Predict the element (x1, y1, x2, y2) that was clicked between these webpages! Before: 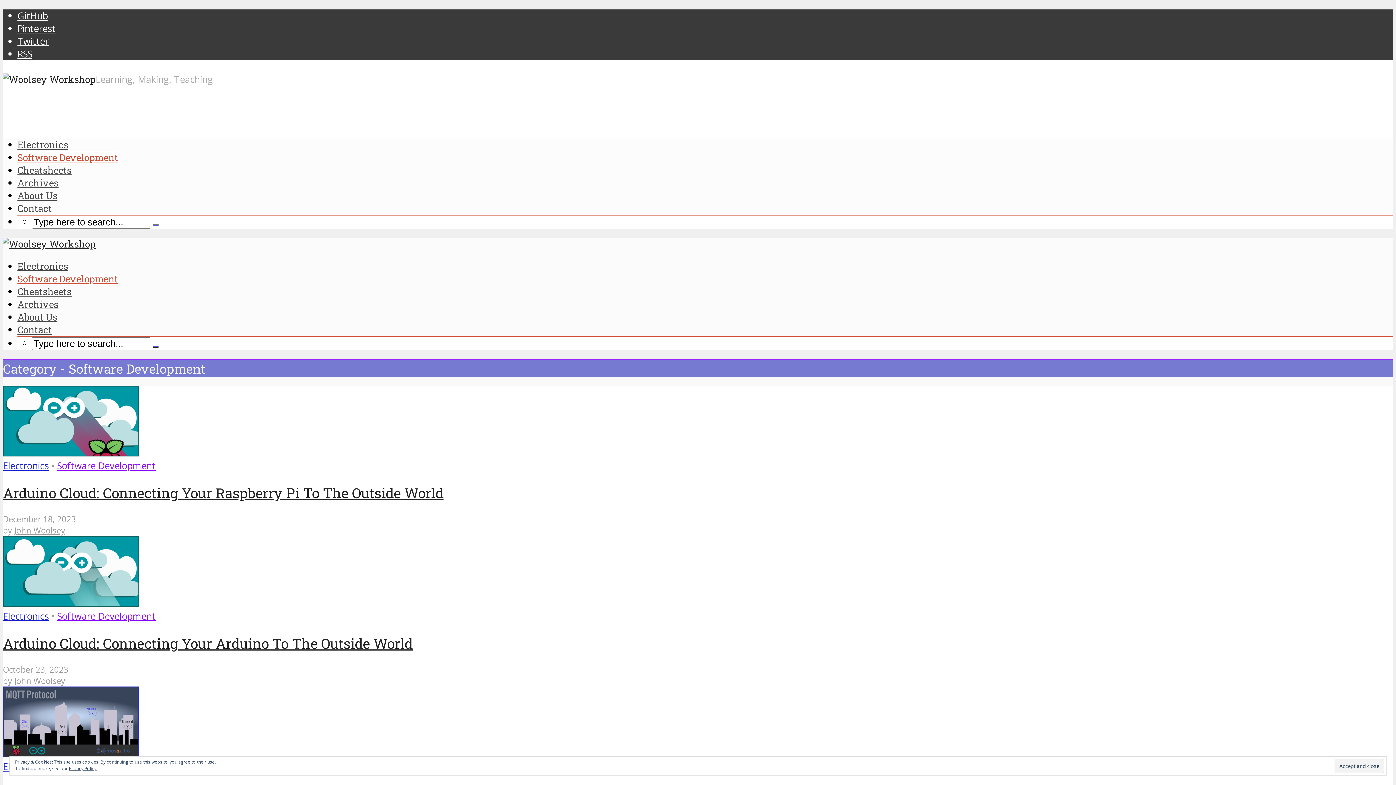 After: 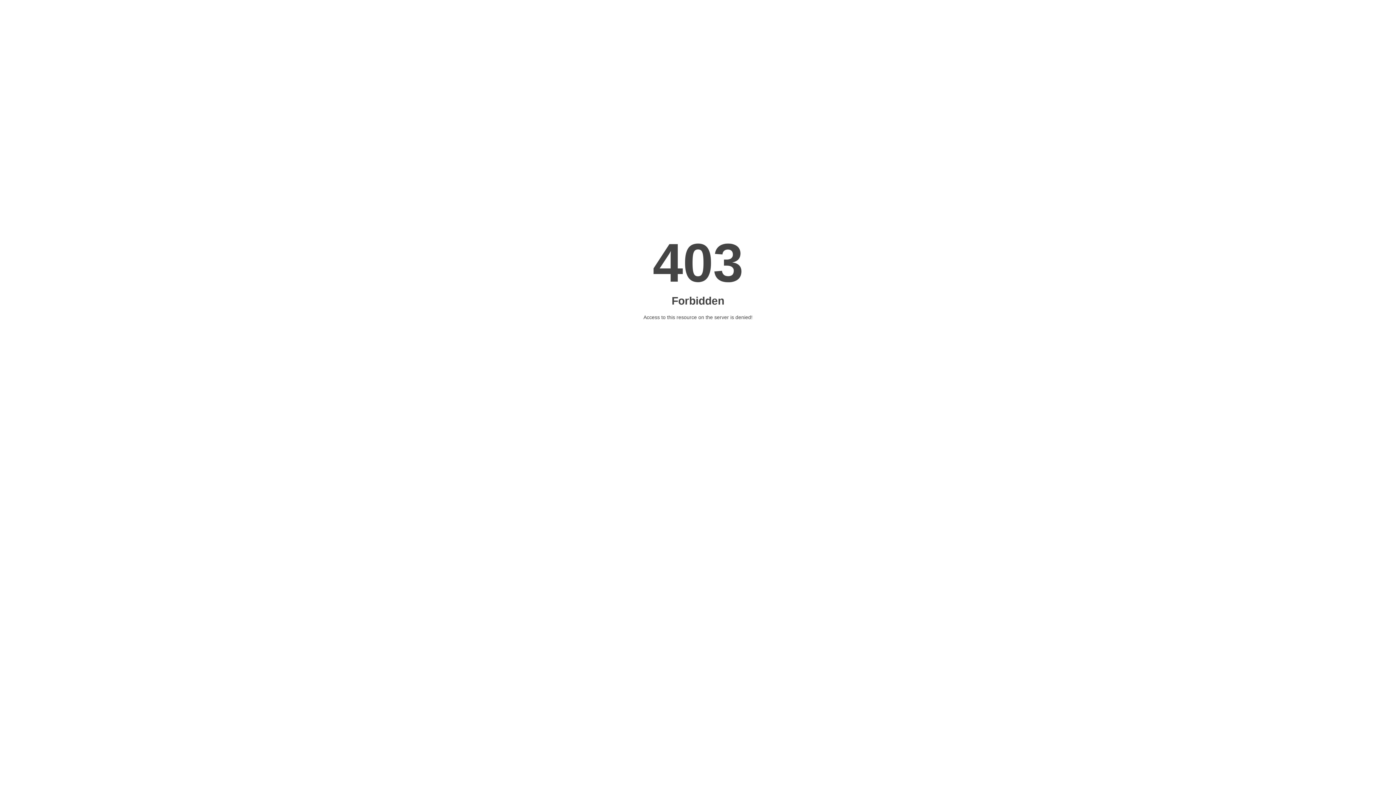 Action: bbox: (14, 675, 65, 686) label: John Woolsey